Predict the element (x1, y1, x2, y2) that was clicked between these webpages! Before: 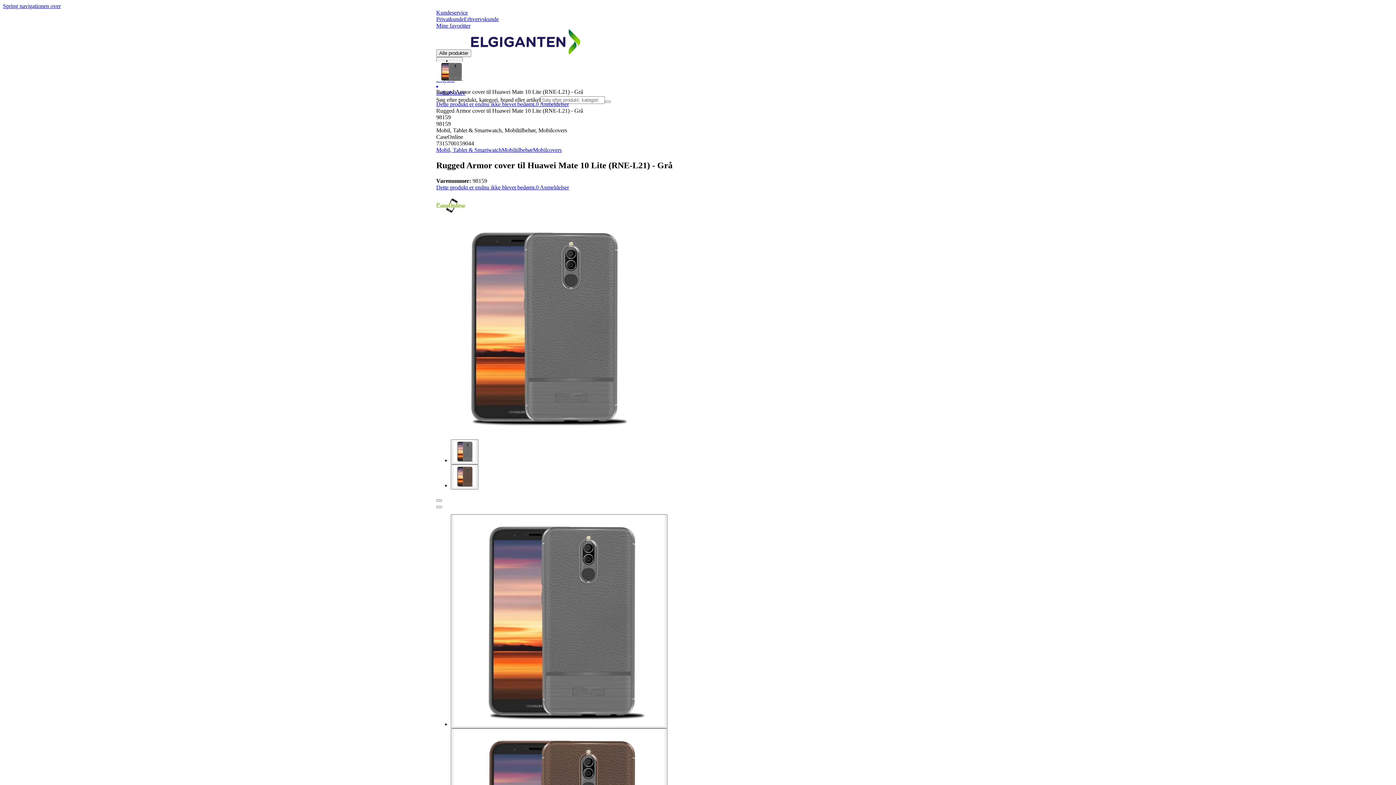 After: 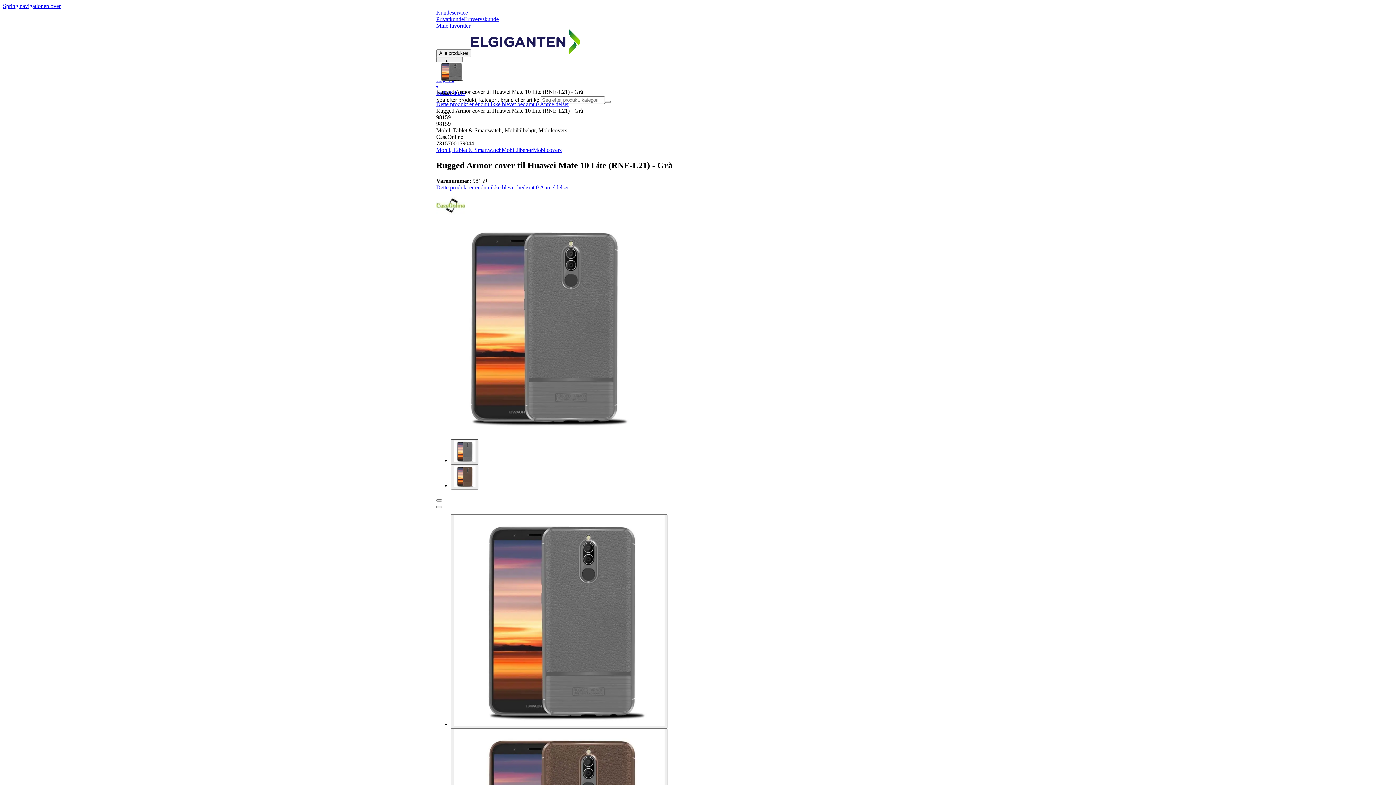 Action: bbox: (450, 439, 478, 464)